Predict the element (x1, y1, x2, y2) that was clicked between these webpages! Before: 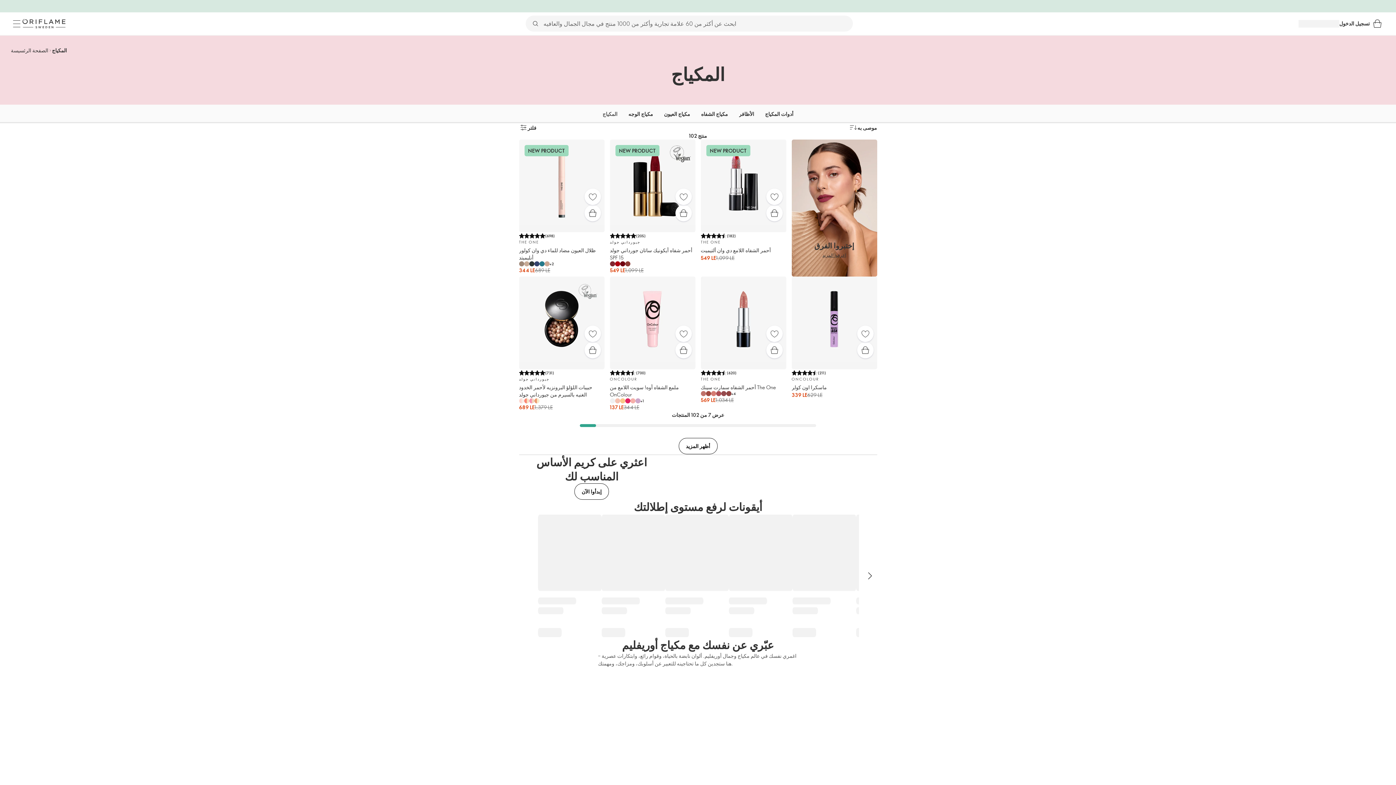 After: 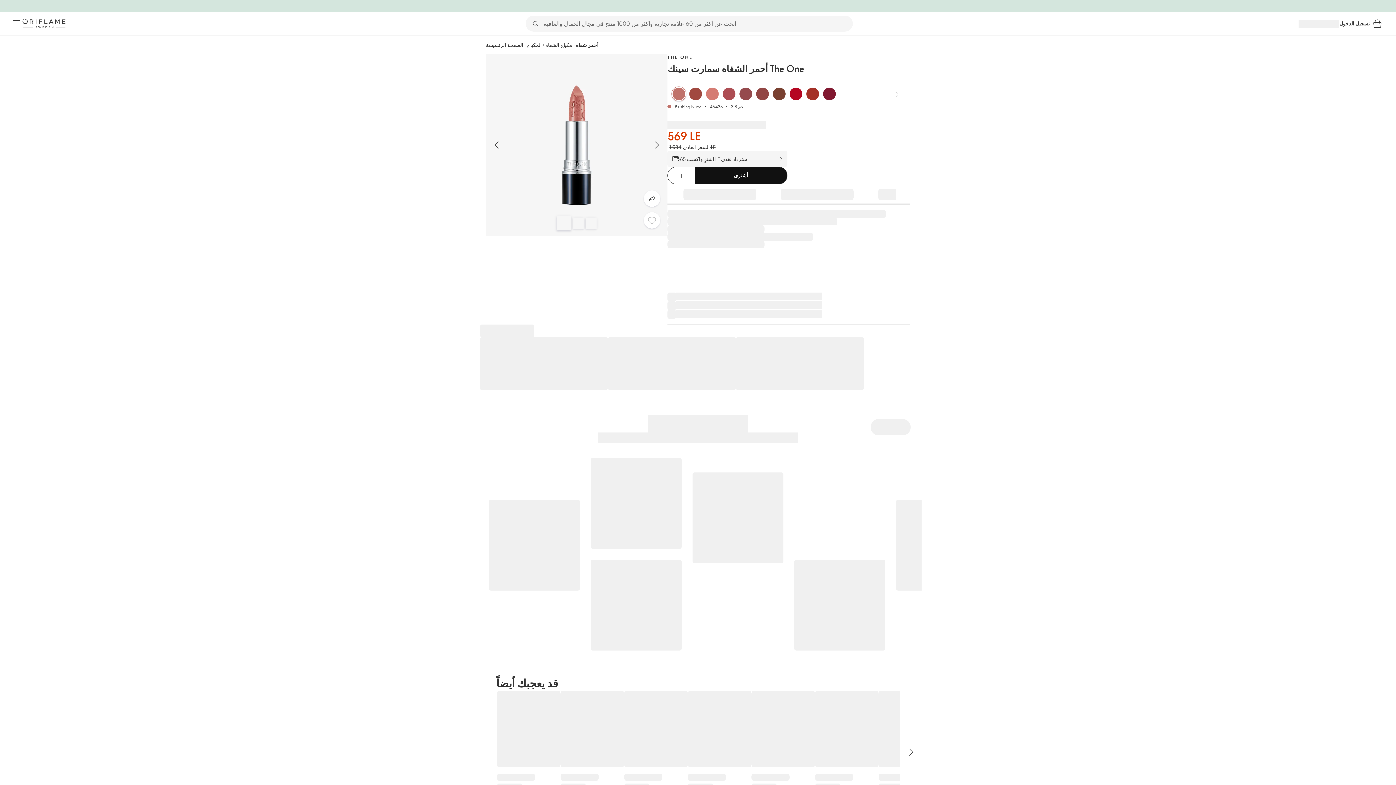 Action: bbox: (700, 276, 786, 411) label: (620)
THE ONE

أحمر الشفاه سمارت سينك The One

+4

569 LE

1,034 LE